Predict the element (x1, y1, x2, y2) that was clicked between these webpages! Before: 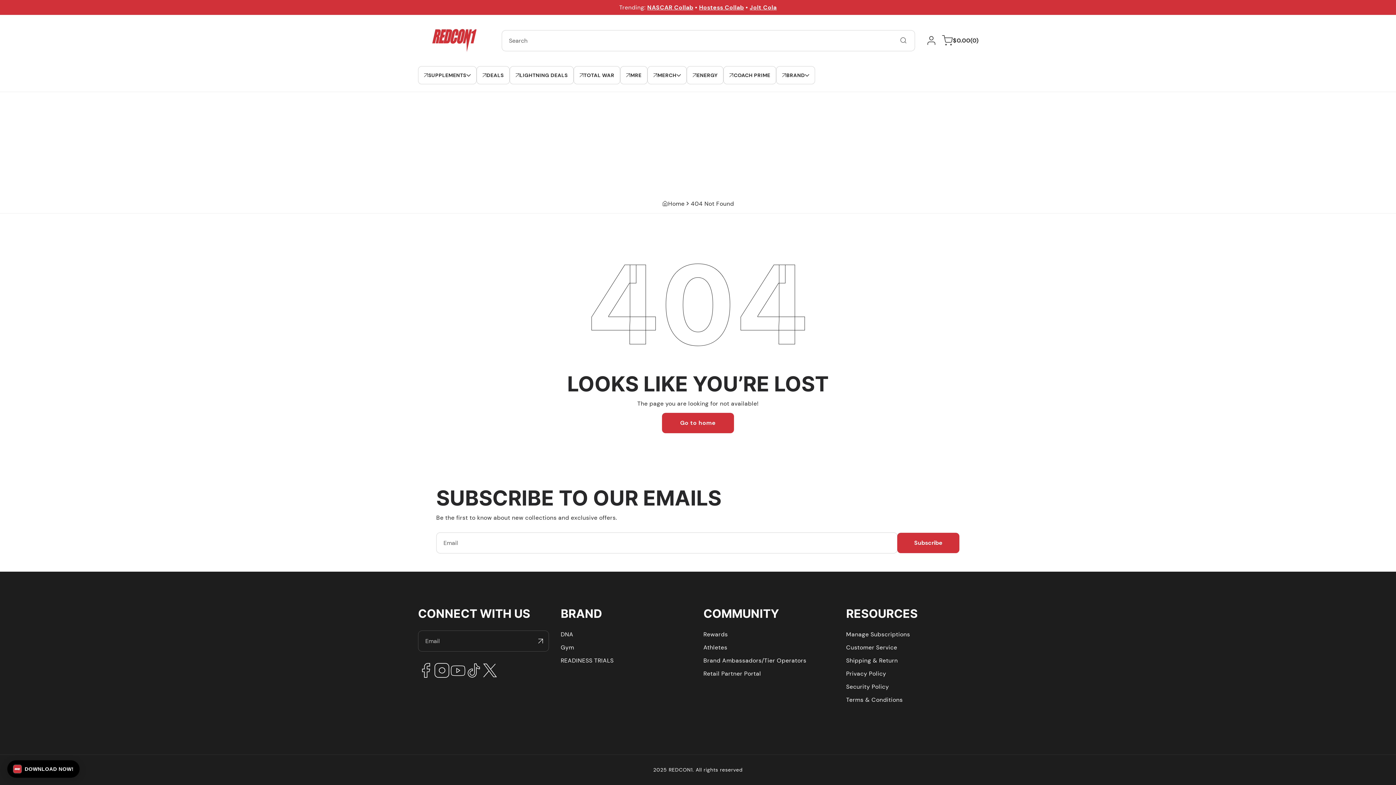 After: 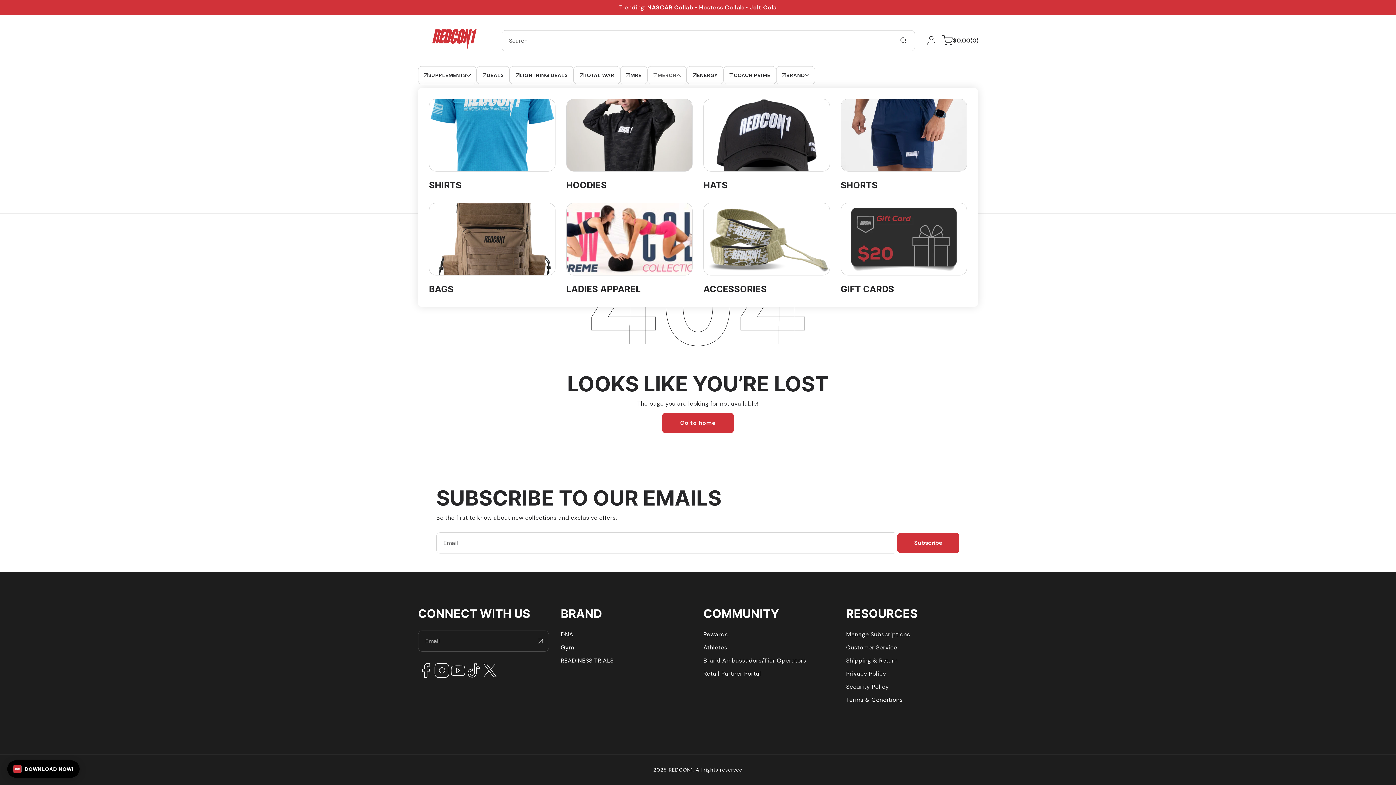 Action: label: MERCH bbox: (647, 66, 686, 84)